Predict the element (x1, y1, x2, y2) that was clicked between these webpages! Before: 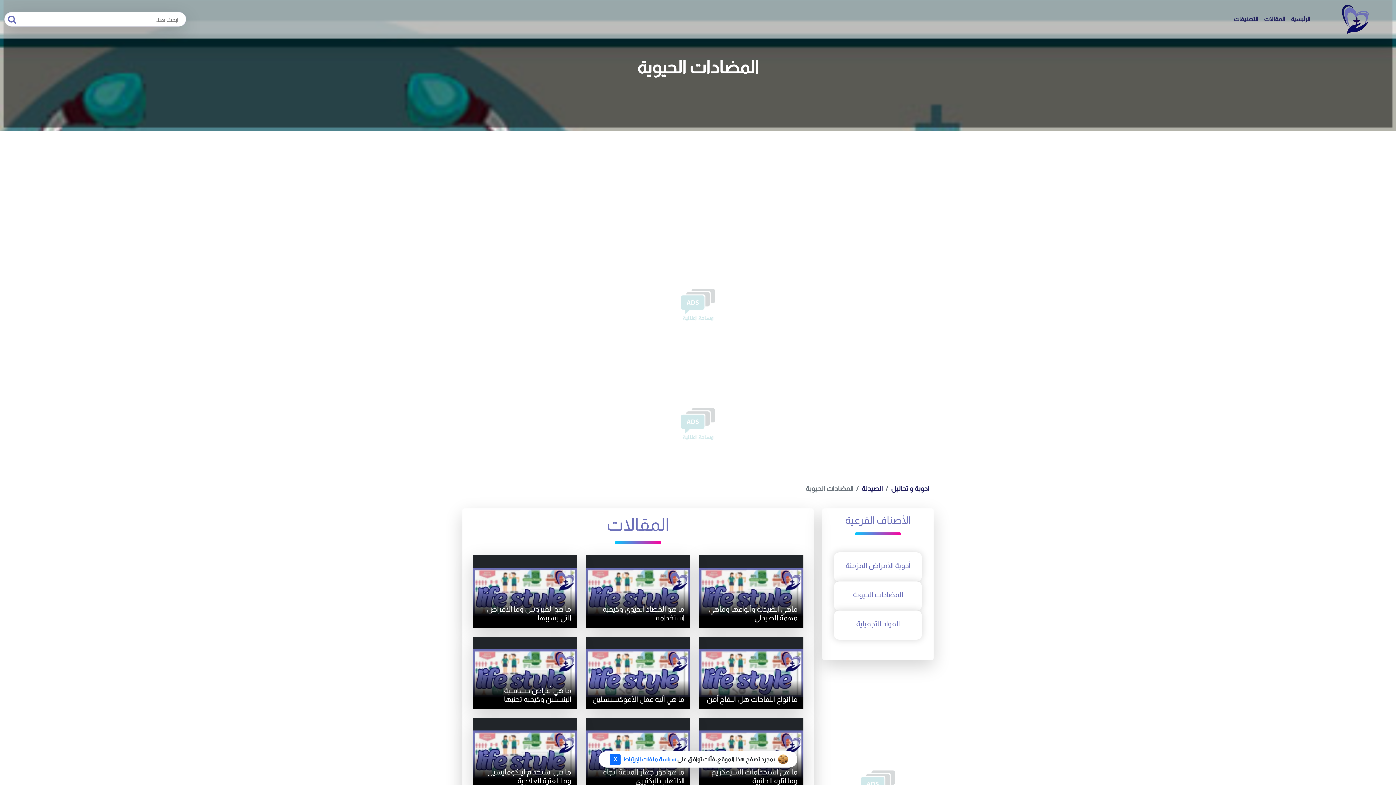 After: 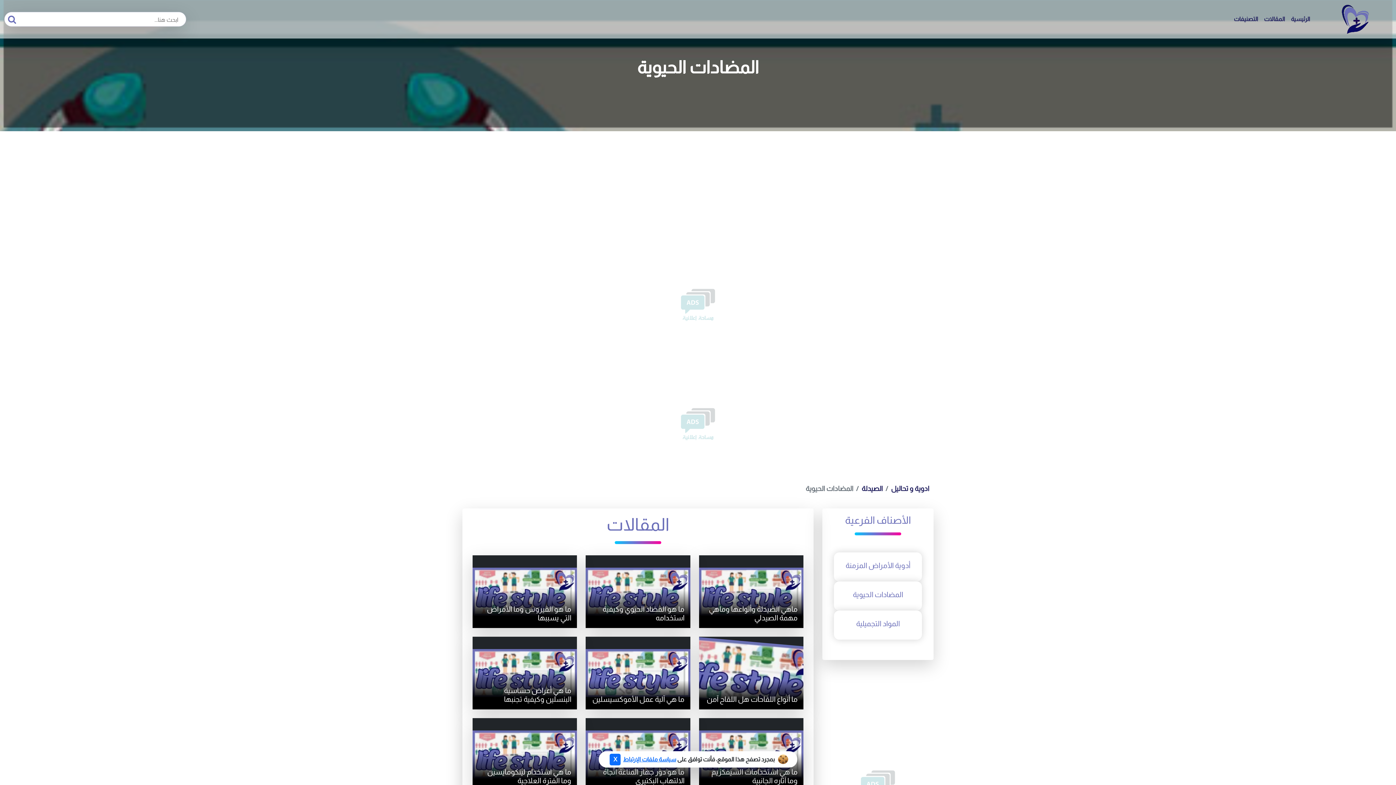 Action: label: 
ما أنواع اللقاحات هل اللقاح آمن bbox: (699, 637, 803, 709)